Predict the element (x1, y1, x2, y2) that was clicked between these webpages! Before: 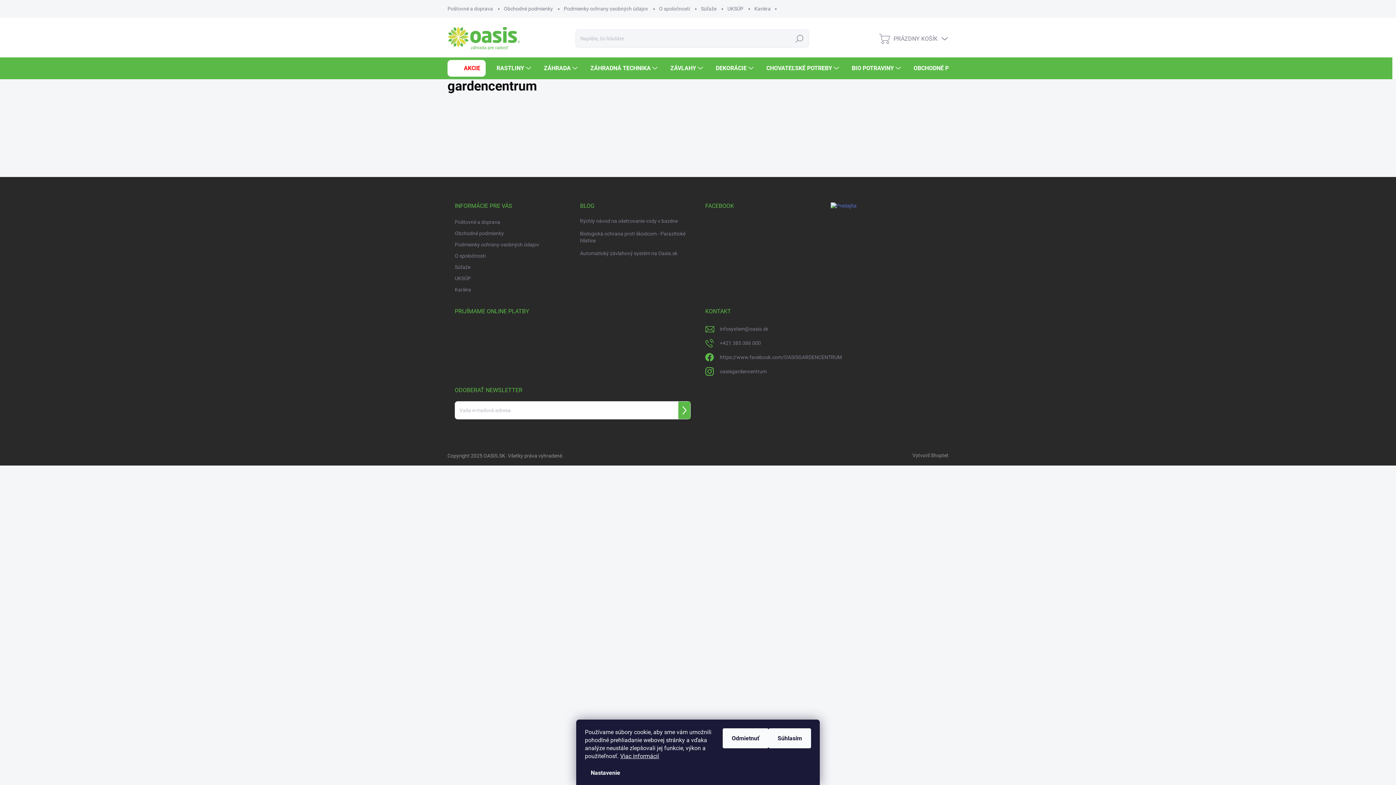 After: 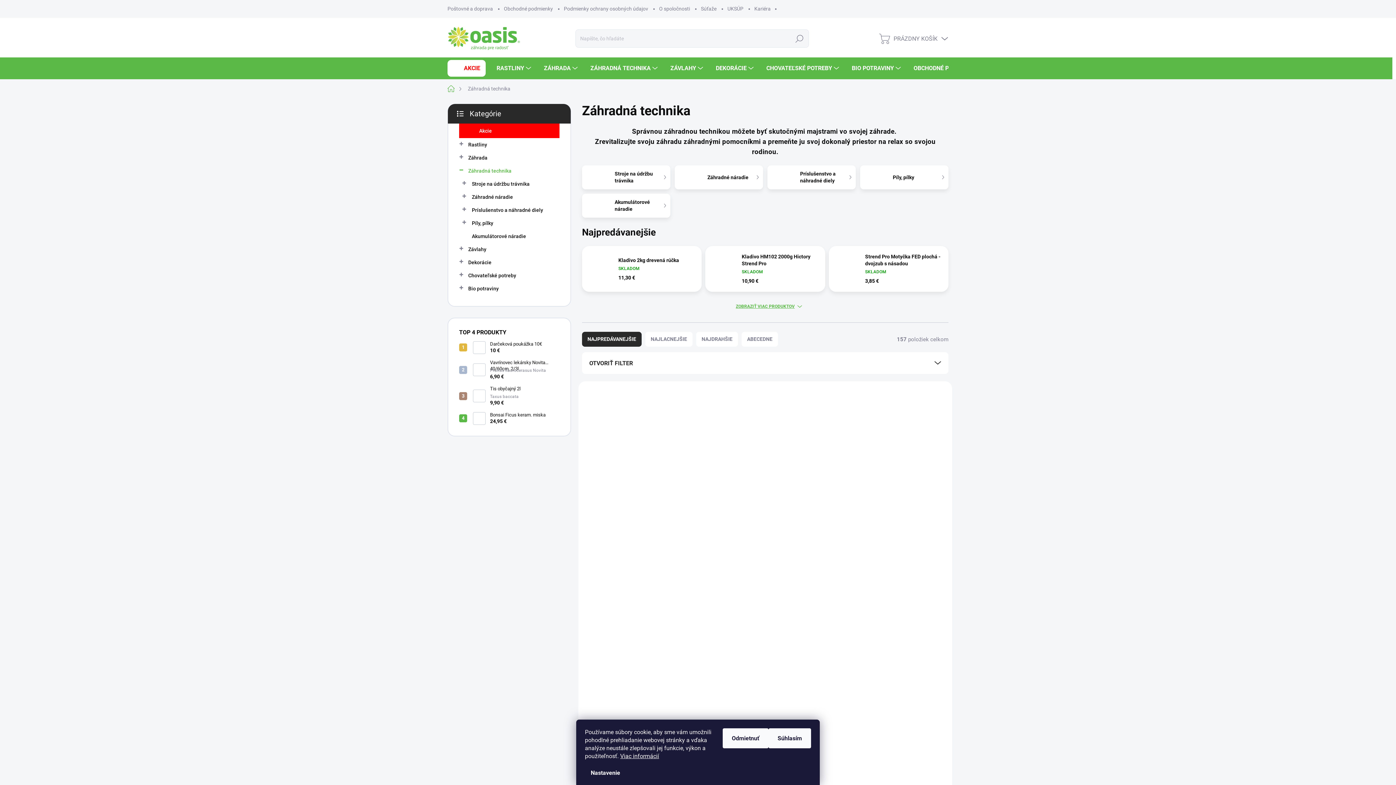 Action: bbox: (579, 57, 659, 79) label: ZÁHRADNÁ TECHNIKA